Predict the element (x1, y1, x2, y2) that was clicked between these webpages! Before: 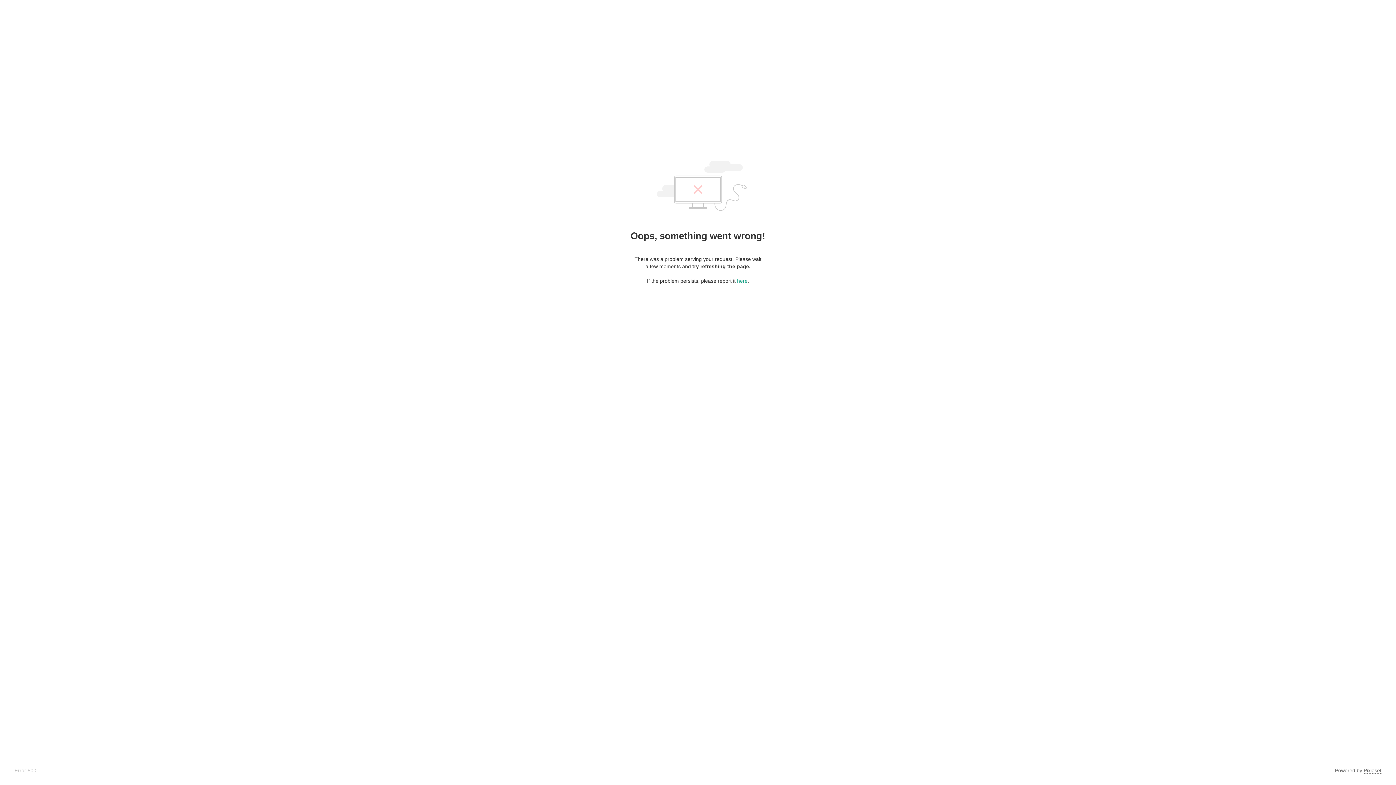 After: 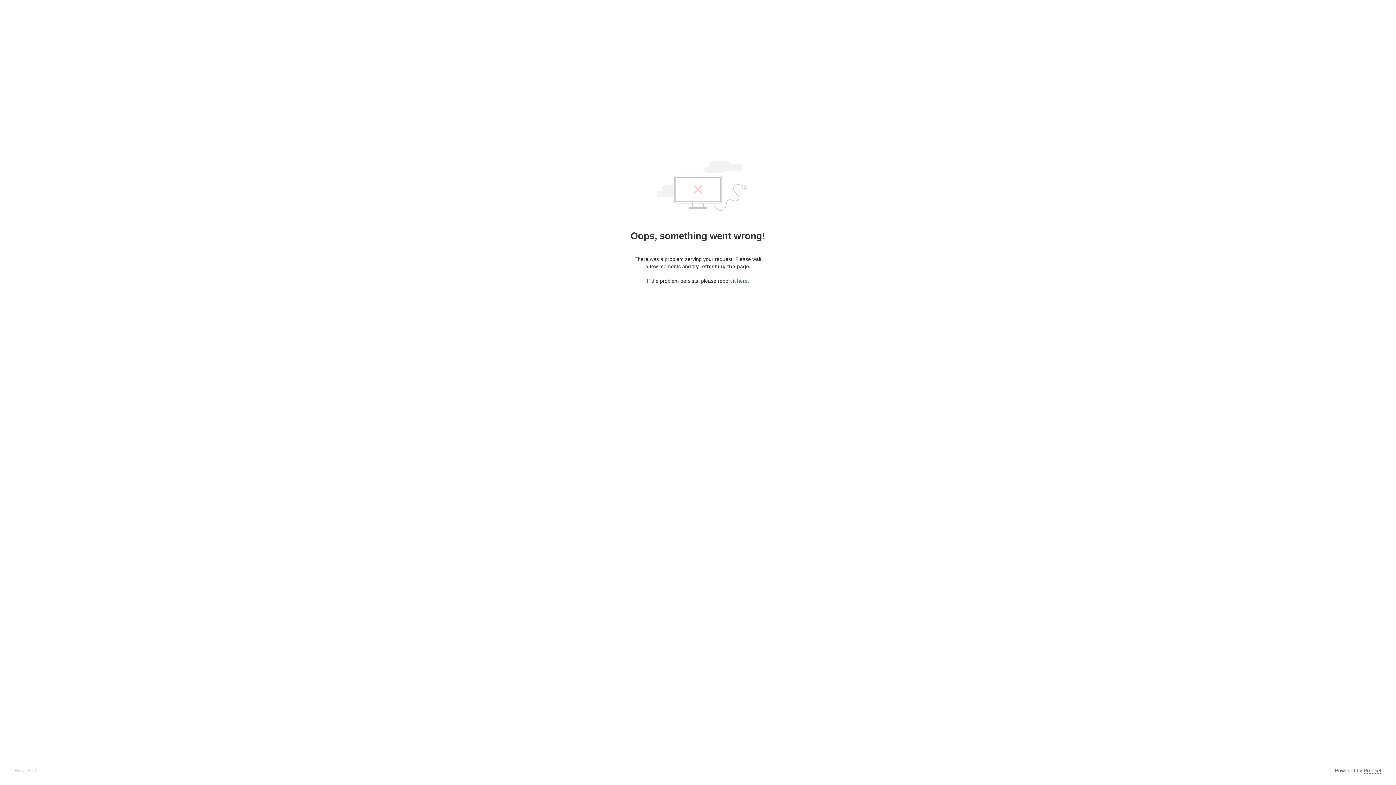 Action: bbox: (737, 278, 747, 284) label: here